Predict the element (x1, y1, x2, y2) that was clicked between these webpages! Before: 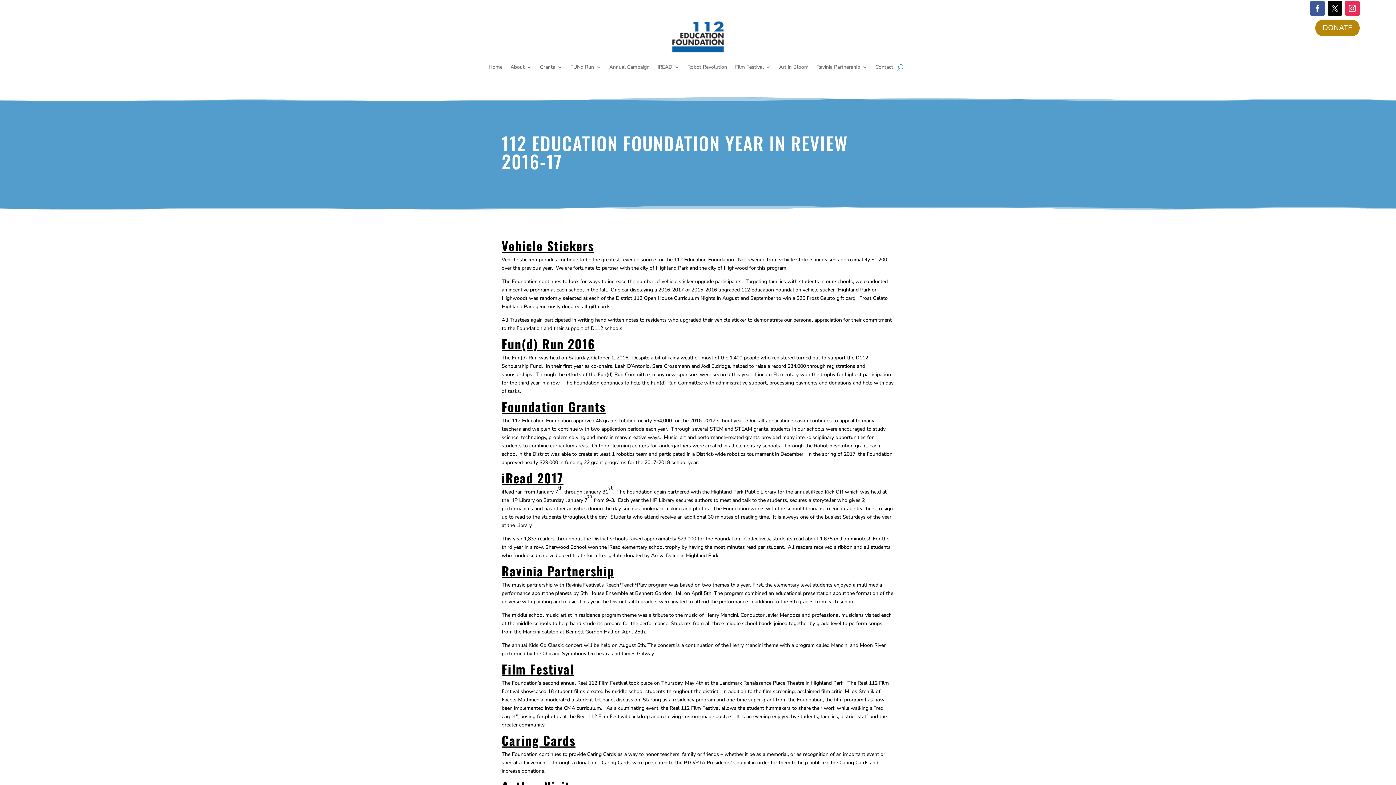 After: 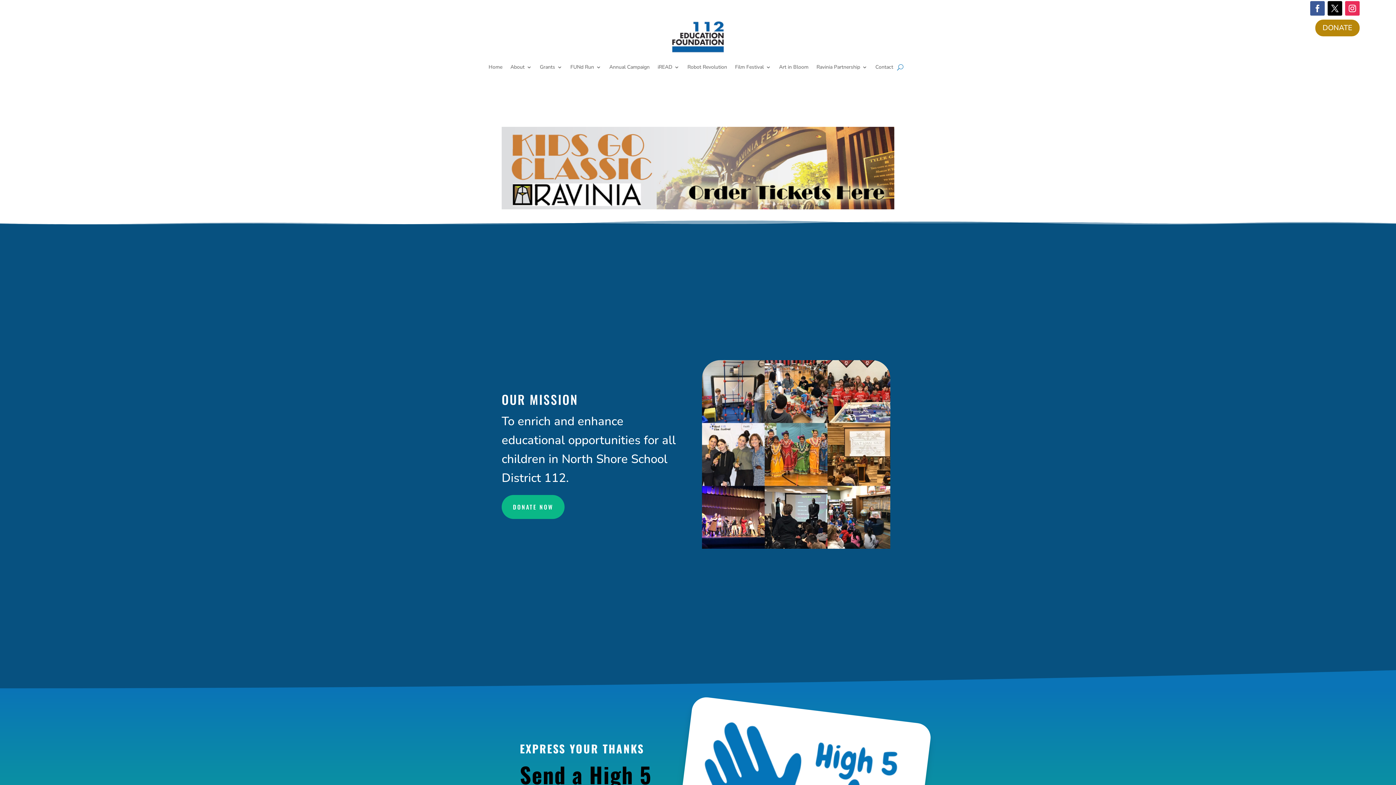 Action: label: Home bbox: (488, 53, 502, 81)